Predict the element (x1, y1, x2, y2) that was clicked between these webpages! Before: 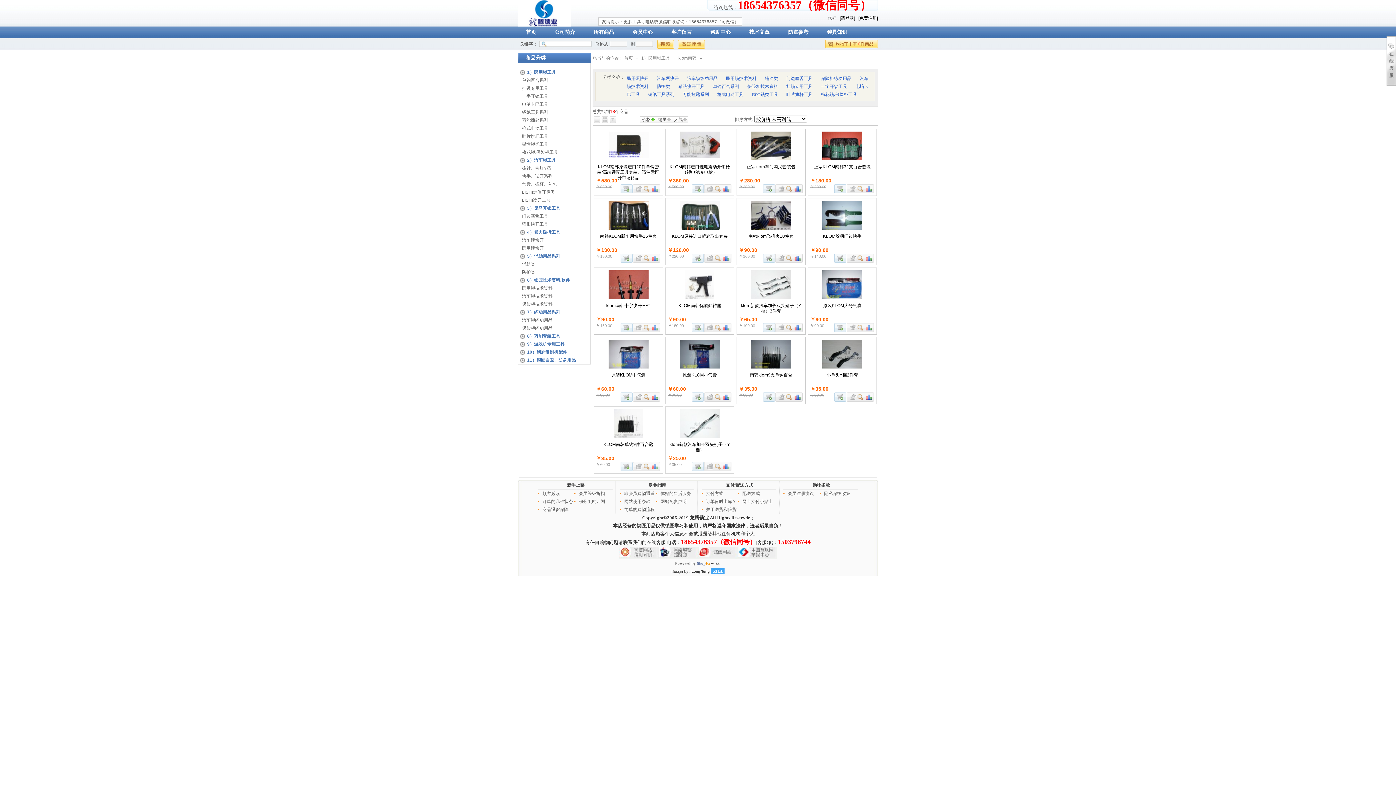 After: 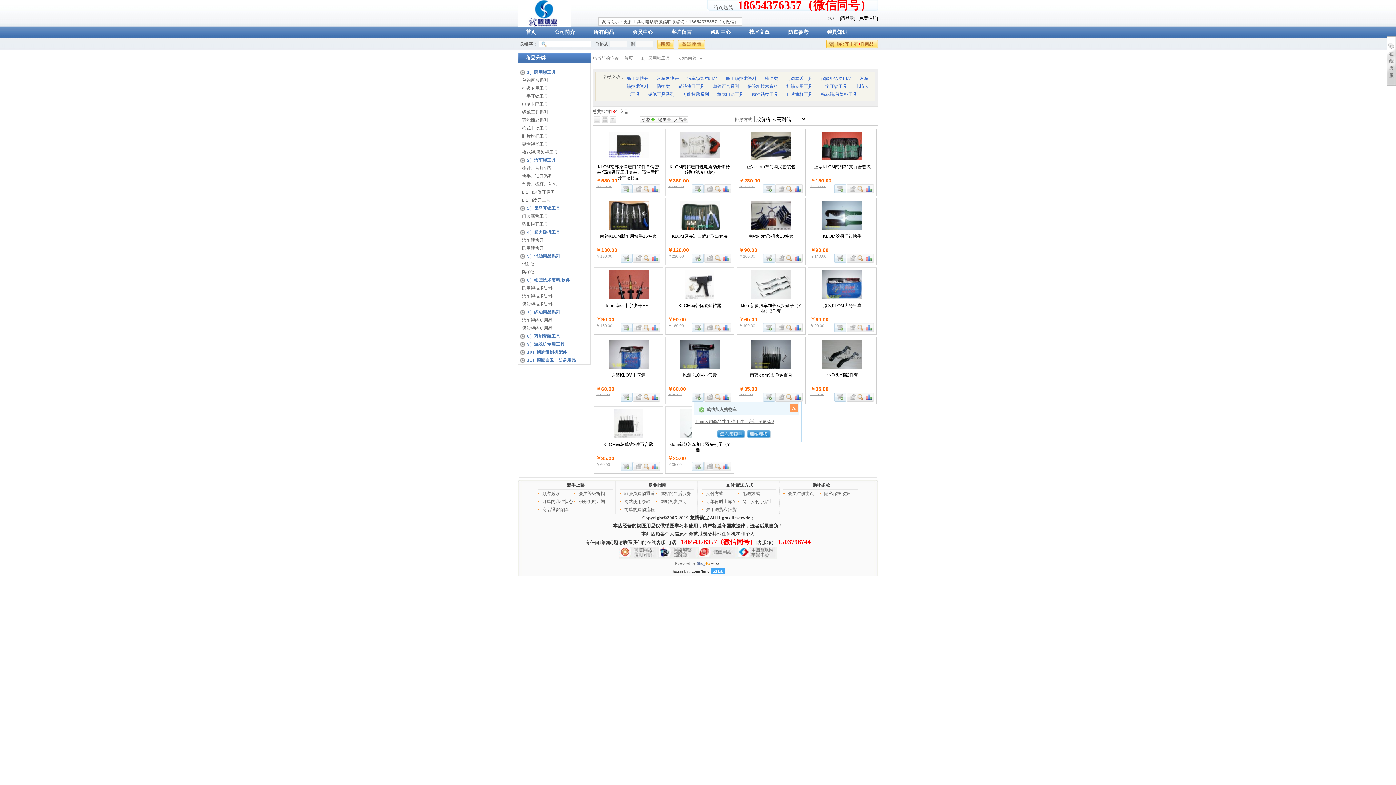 Action: bbox: (692, 392, 704, 401) label: 加入购物车